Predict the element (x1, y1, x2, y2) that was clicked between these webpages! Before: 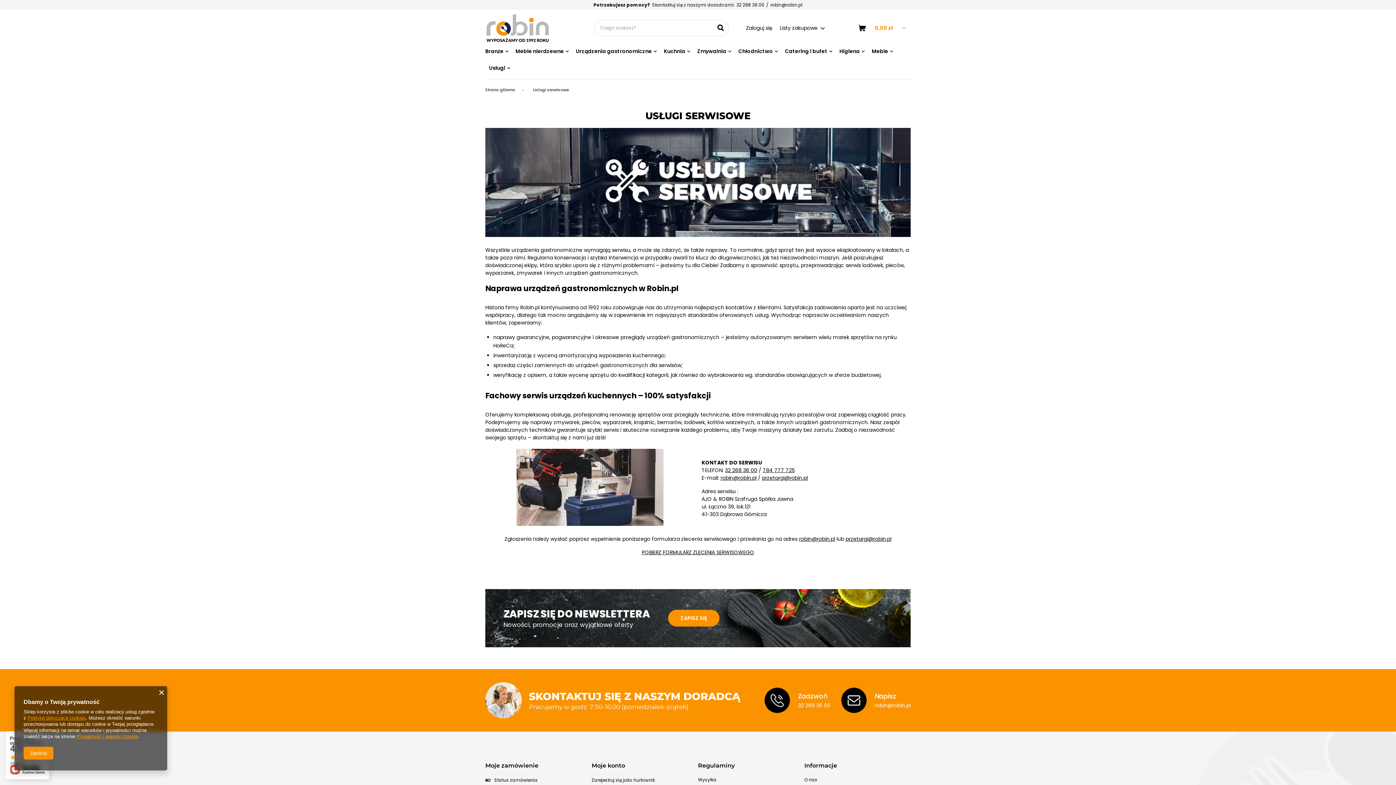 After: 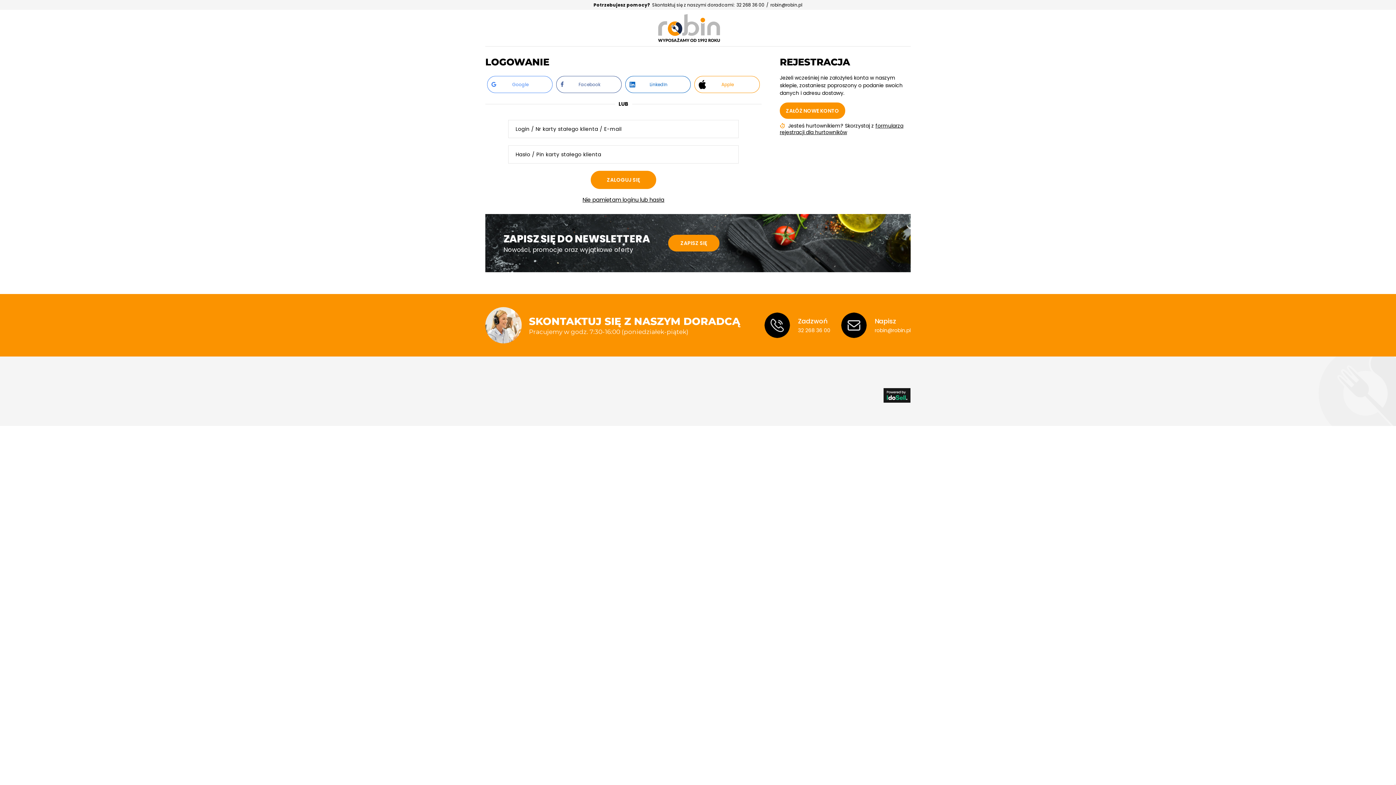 Action: bbox: (591, 762, 685, 769) label: Moje konto